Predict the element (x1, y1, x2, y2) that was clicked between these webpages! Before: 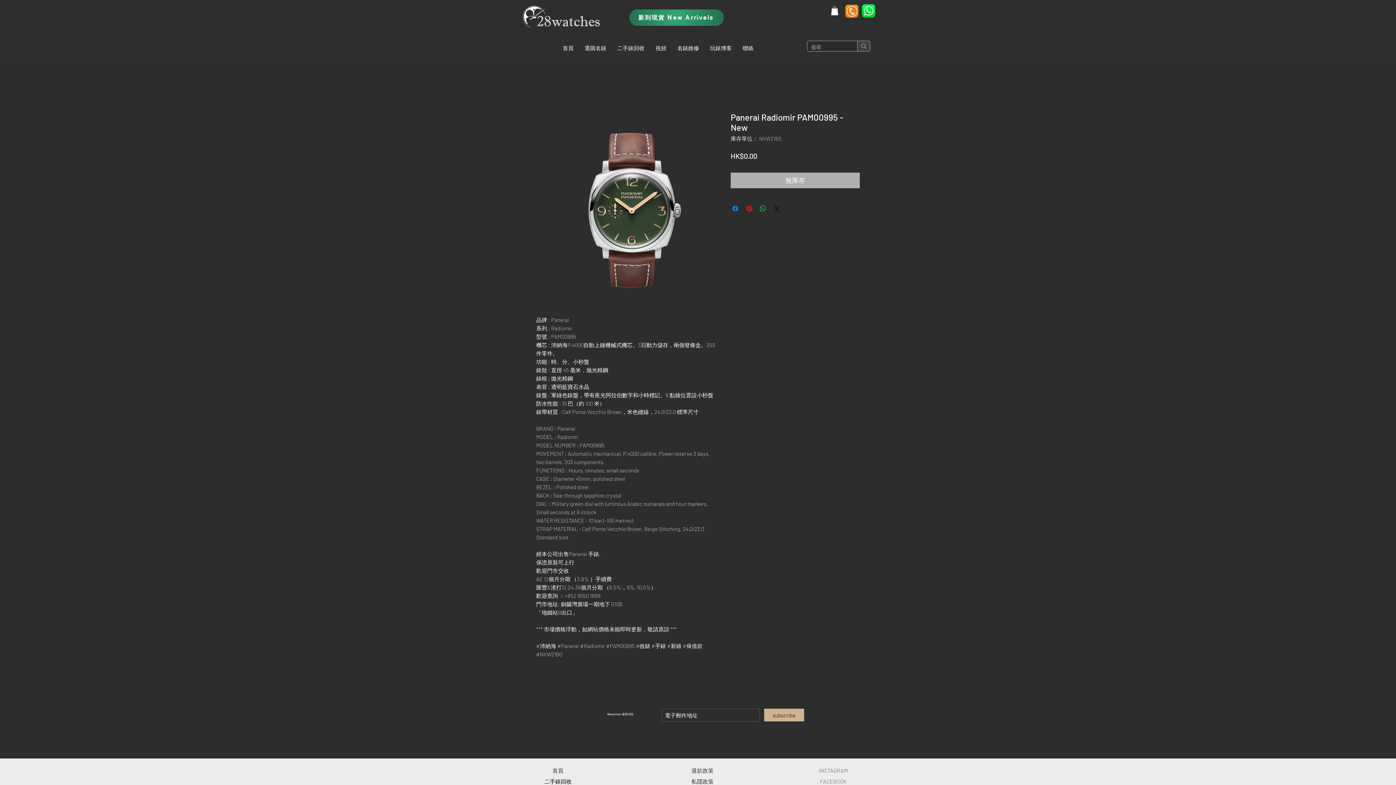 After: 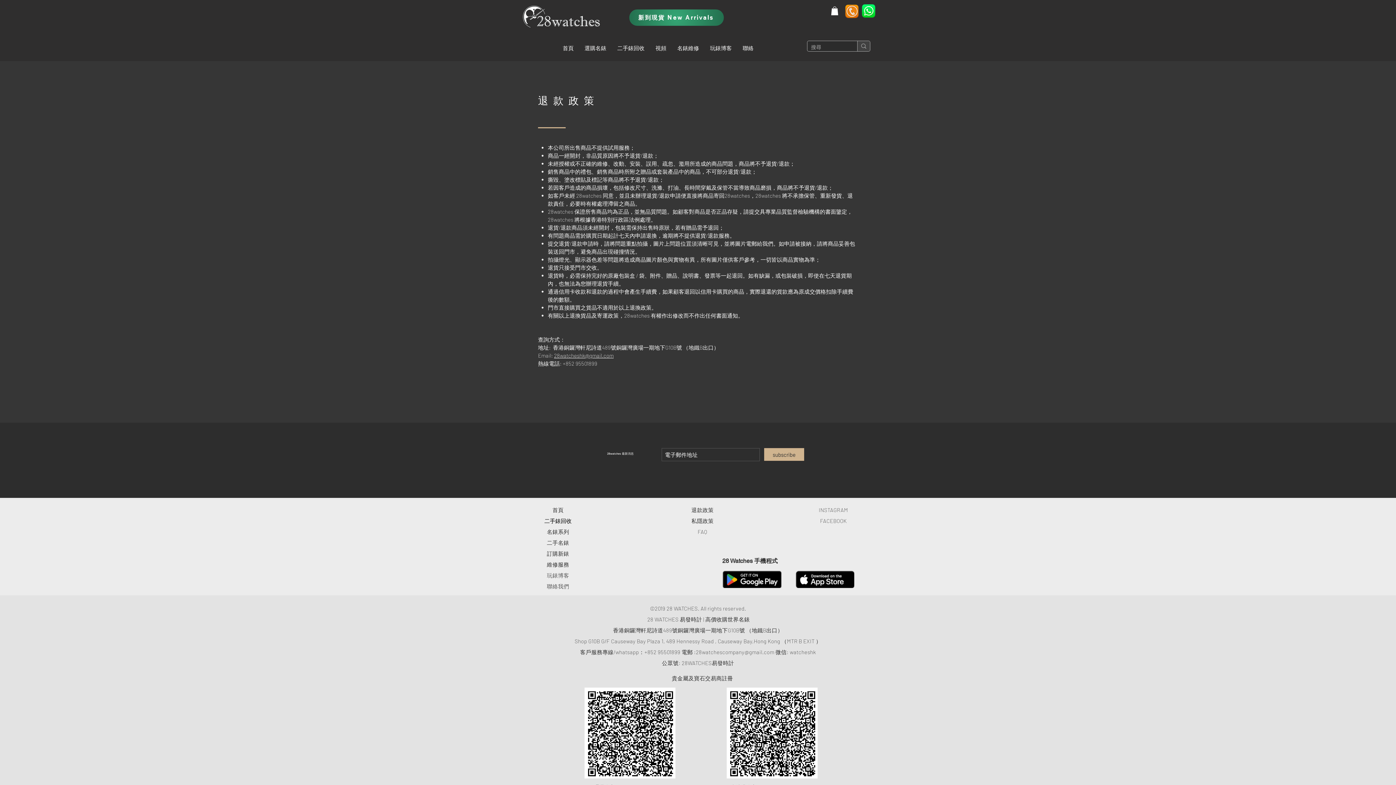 Action: label: 退款政策 bbox: (691, 767, 713, 774)